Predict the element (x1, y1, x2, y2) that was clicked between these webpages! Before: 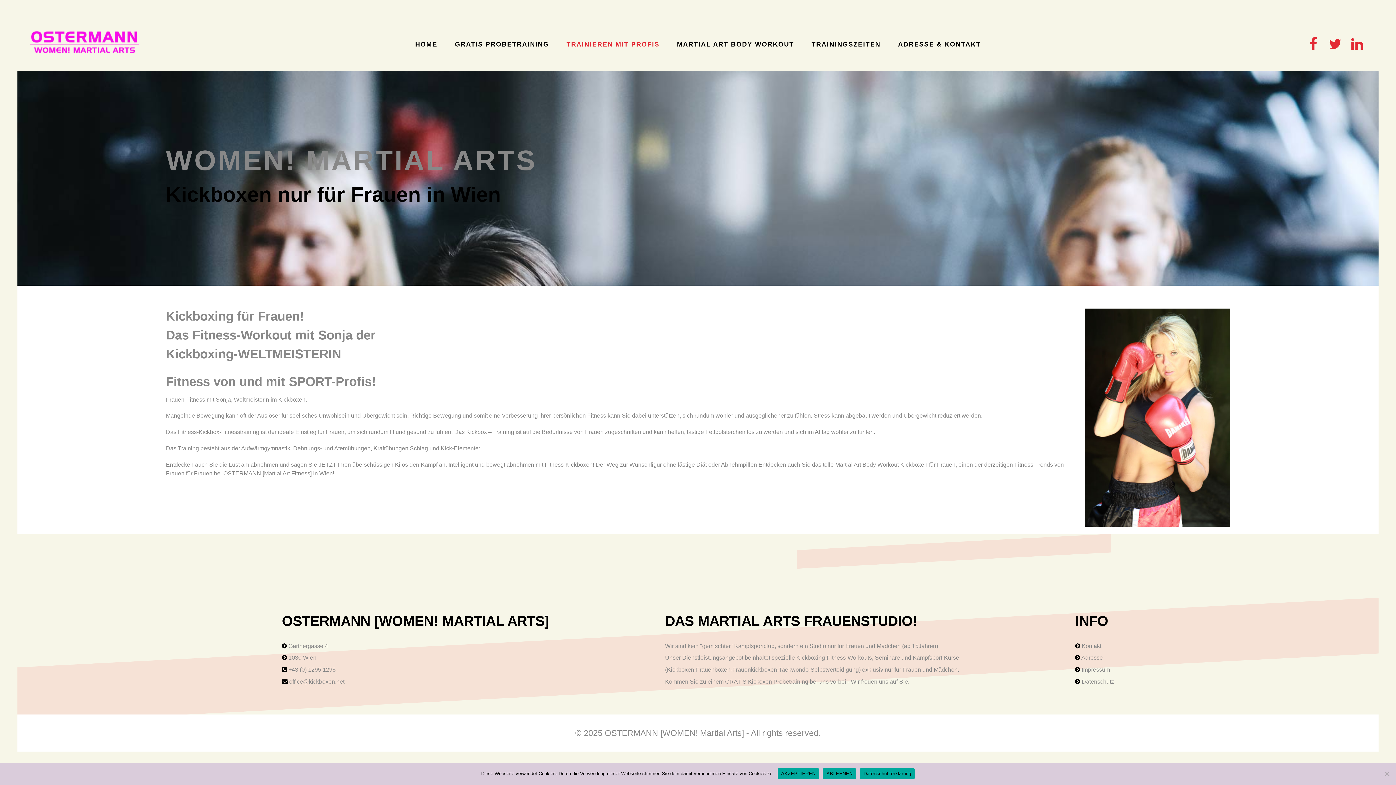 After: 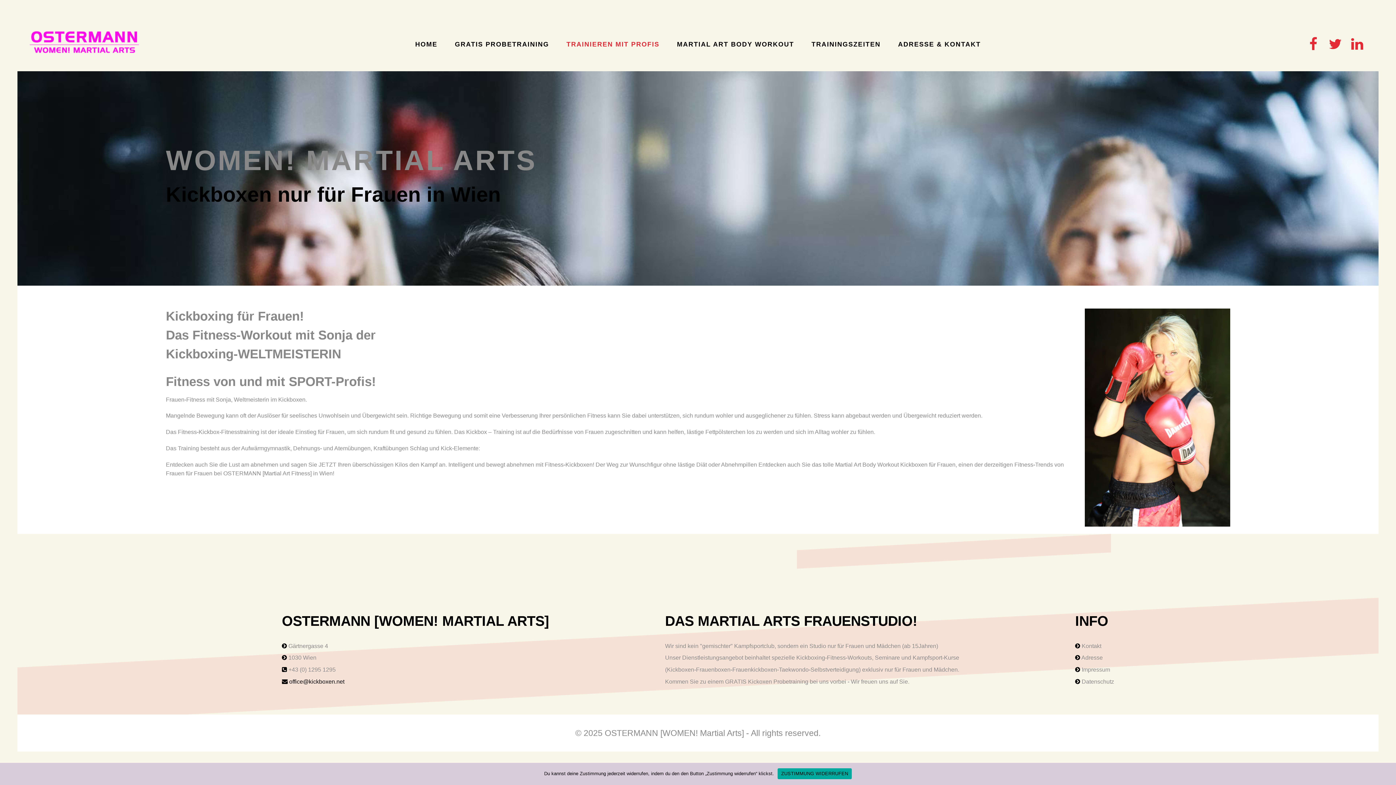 Action: bbox: (289, 678, 344, 685) label: office@kickboxen.net